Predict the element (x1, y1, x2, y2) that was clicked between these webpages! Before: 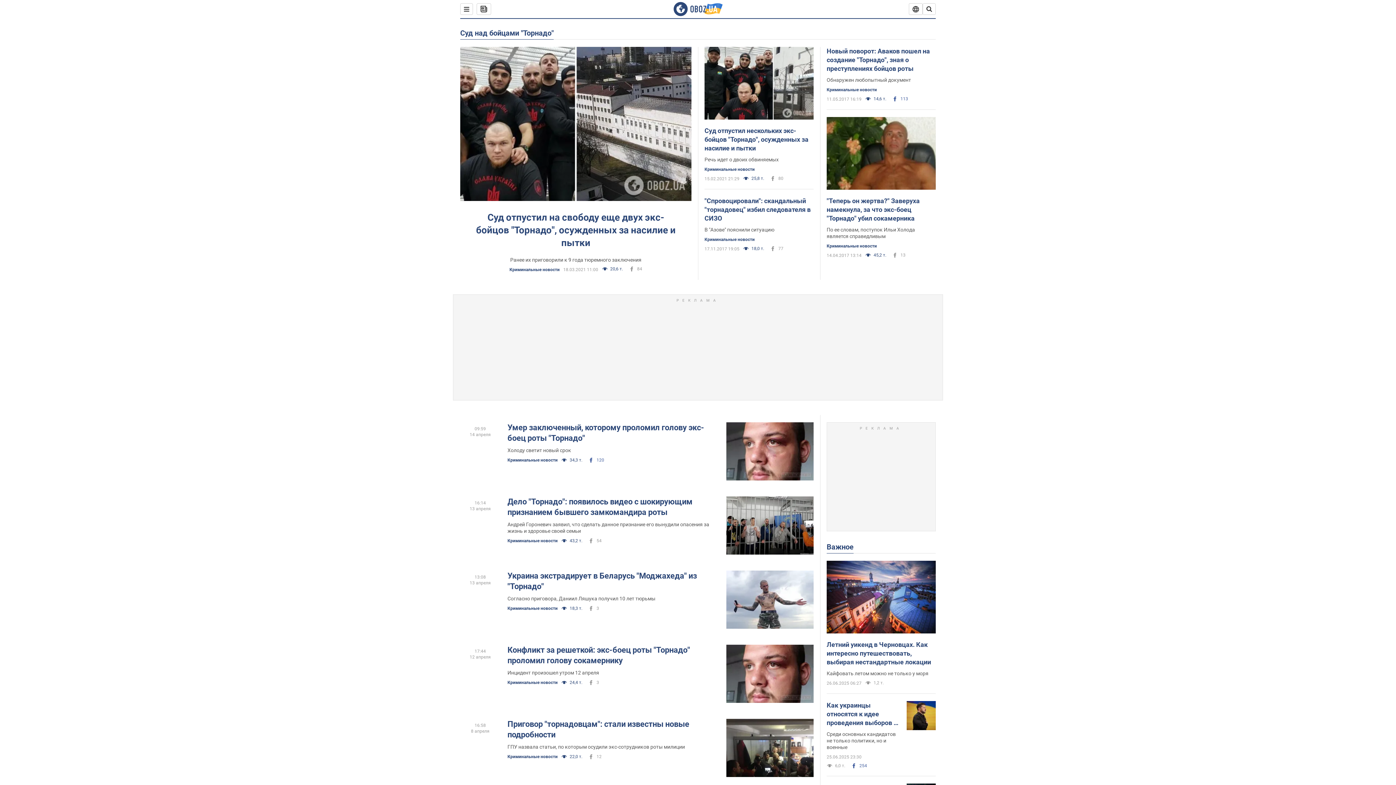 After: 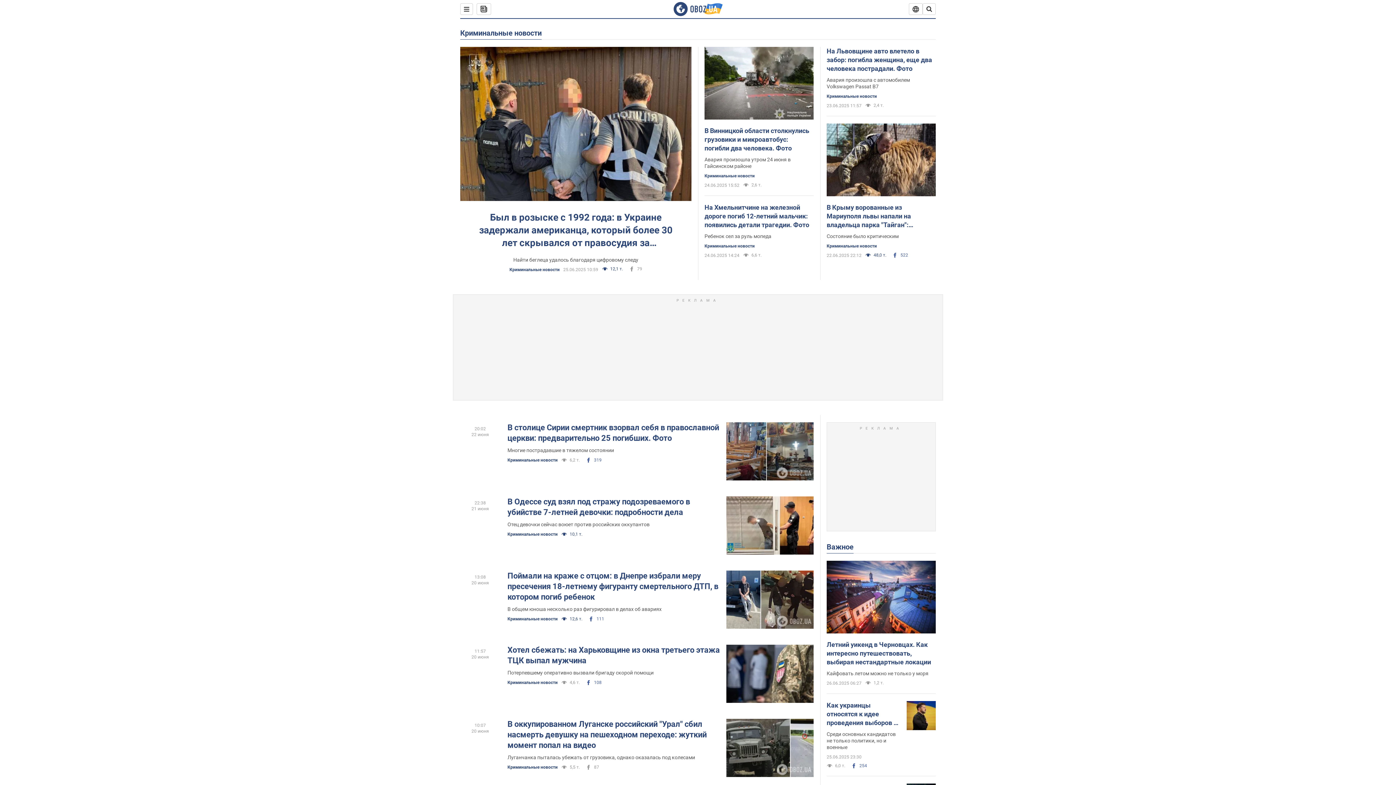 Action: bbox: (507, 754, 557, 760) label: Криминальные новости